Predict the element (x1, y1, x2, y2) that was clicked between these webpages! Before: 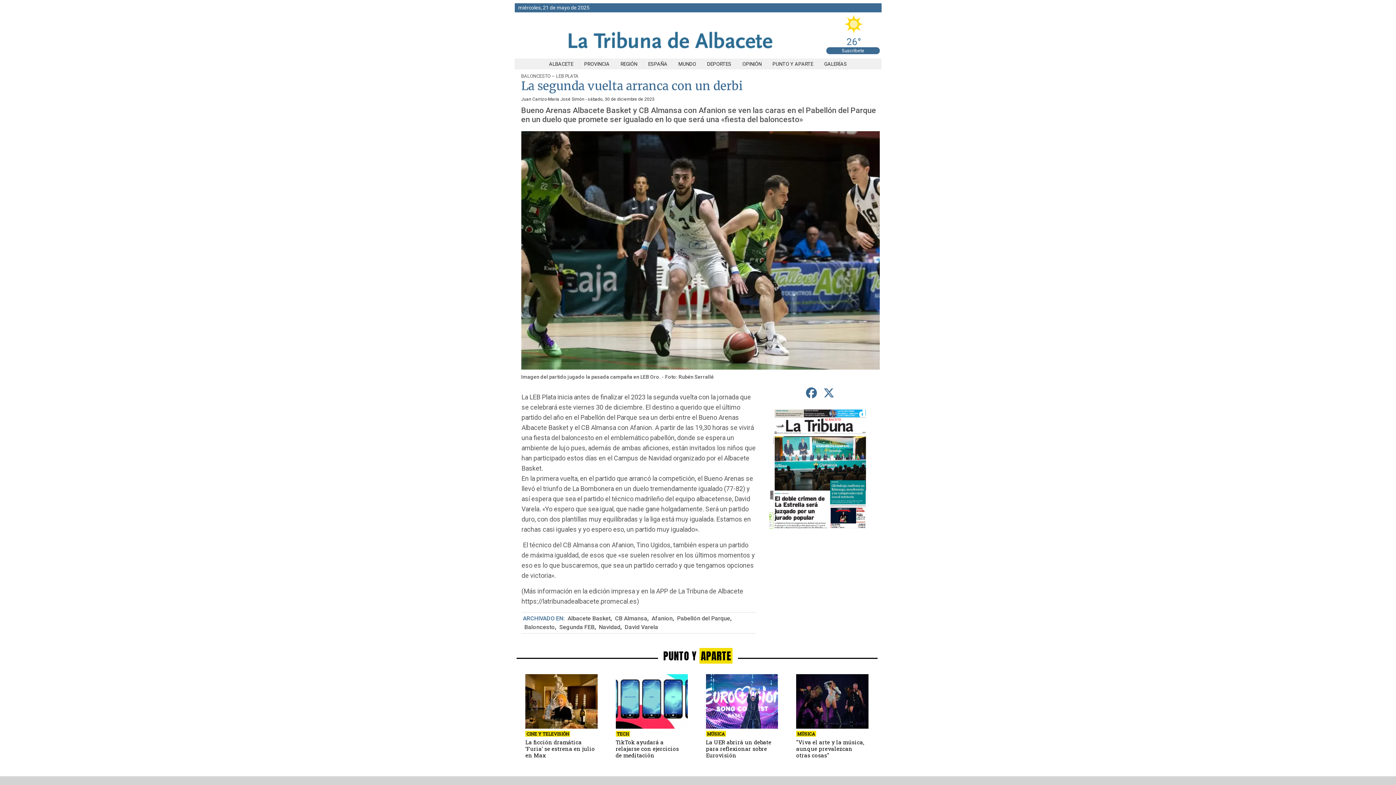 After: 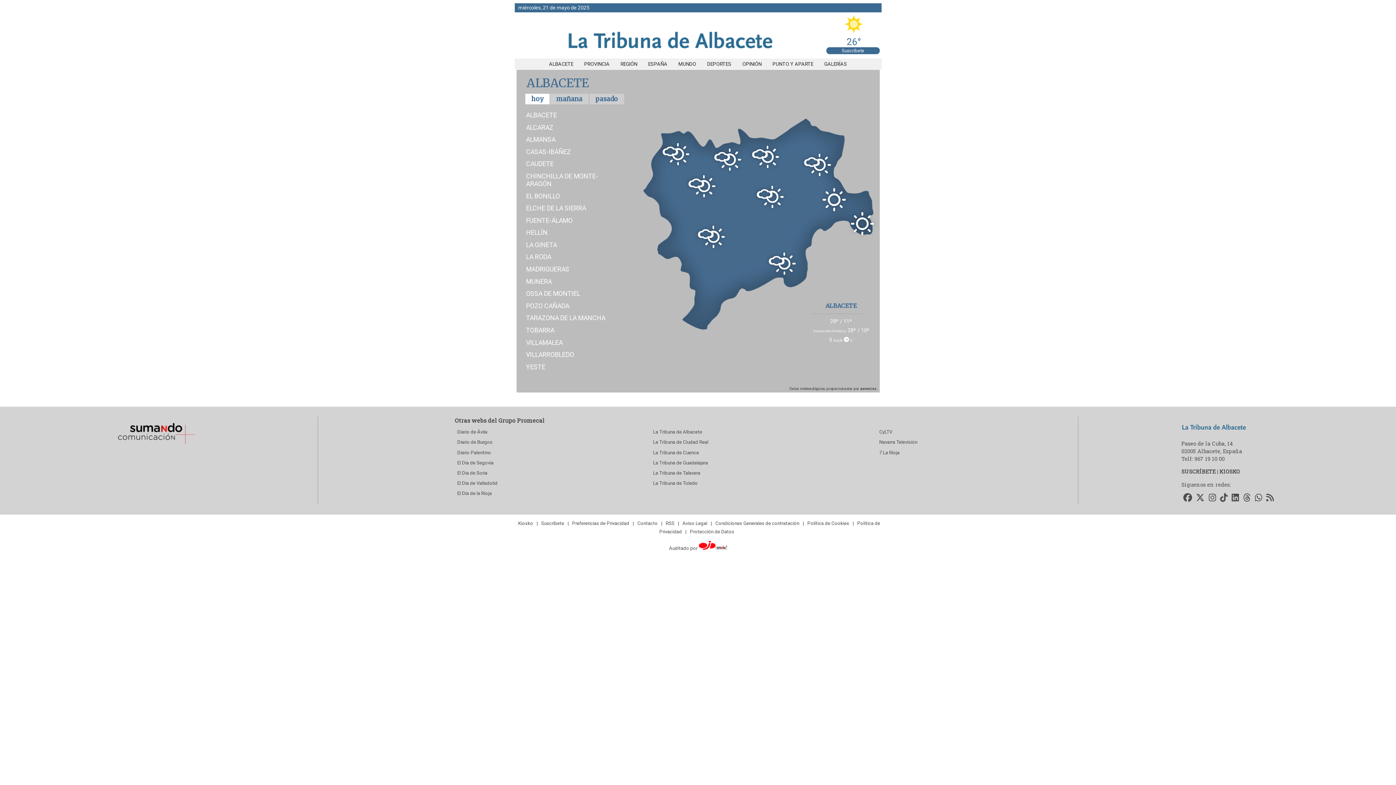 Action: label: 26° bbox: (826, 25, 881, 47)